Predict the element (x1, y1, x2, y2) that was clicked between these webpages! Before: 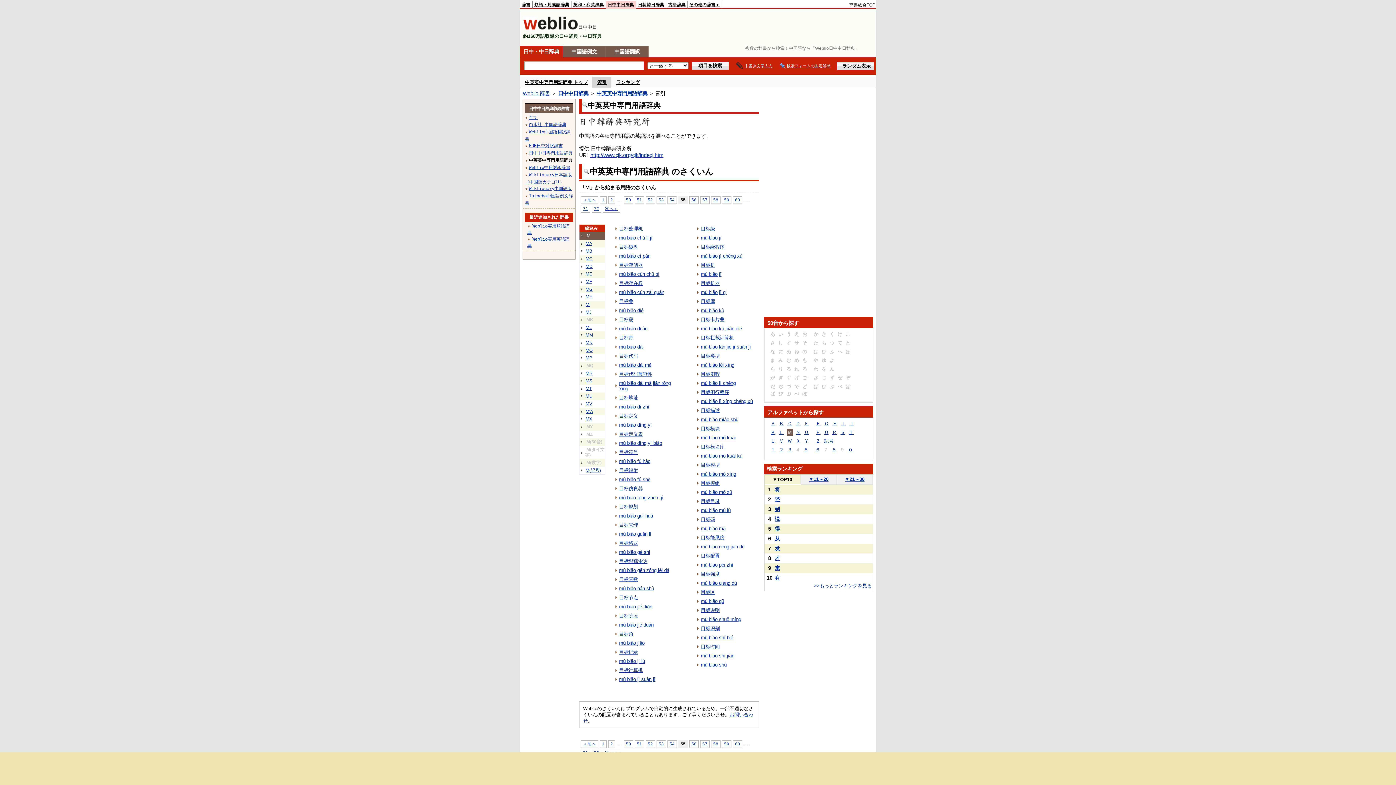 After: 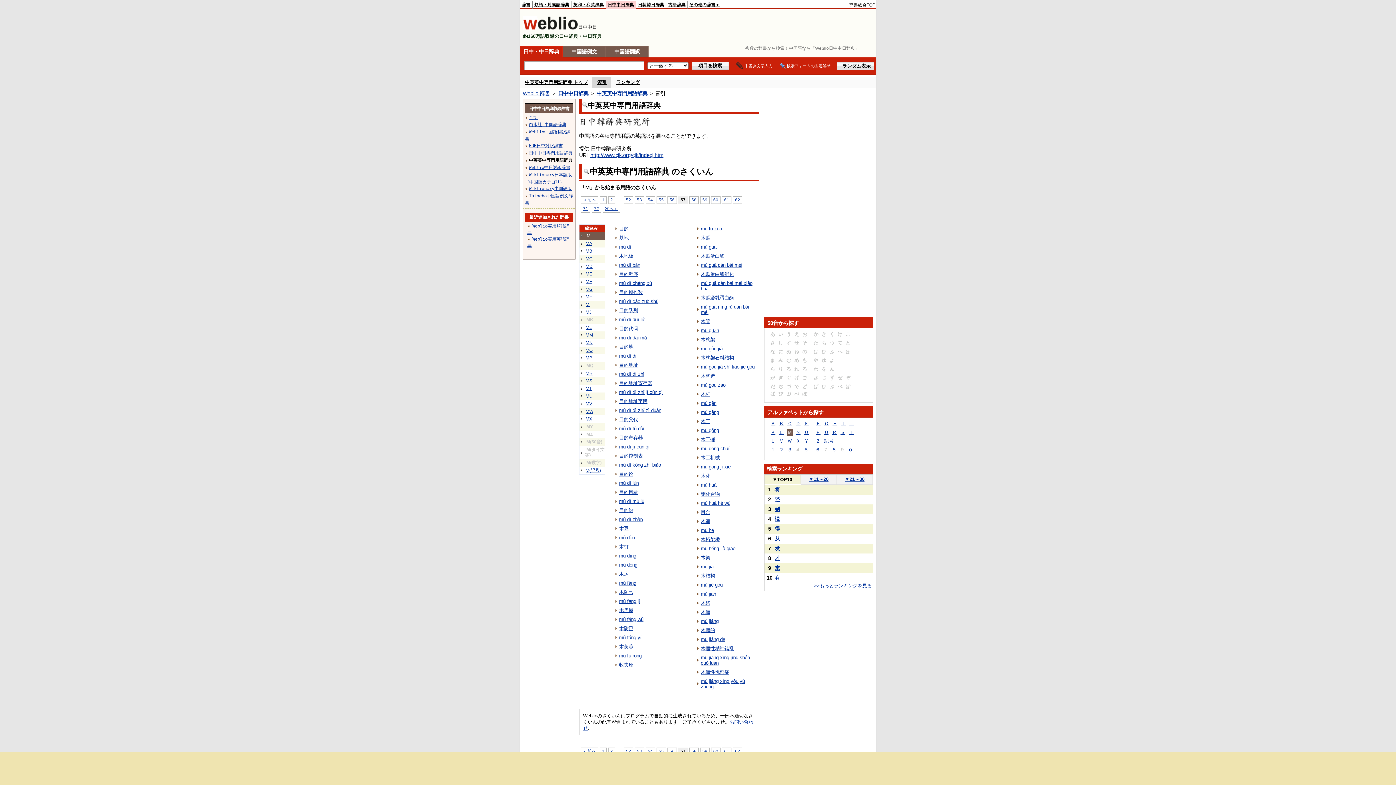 Action: bbox: (700, 740, 709, 748) label: 57